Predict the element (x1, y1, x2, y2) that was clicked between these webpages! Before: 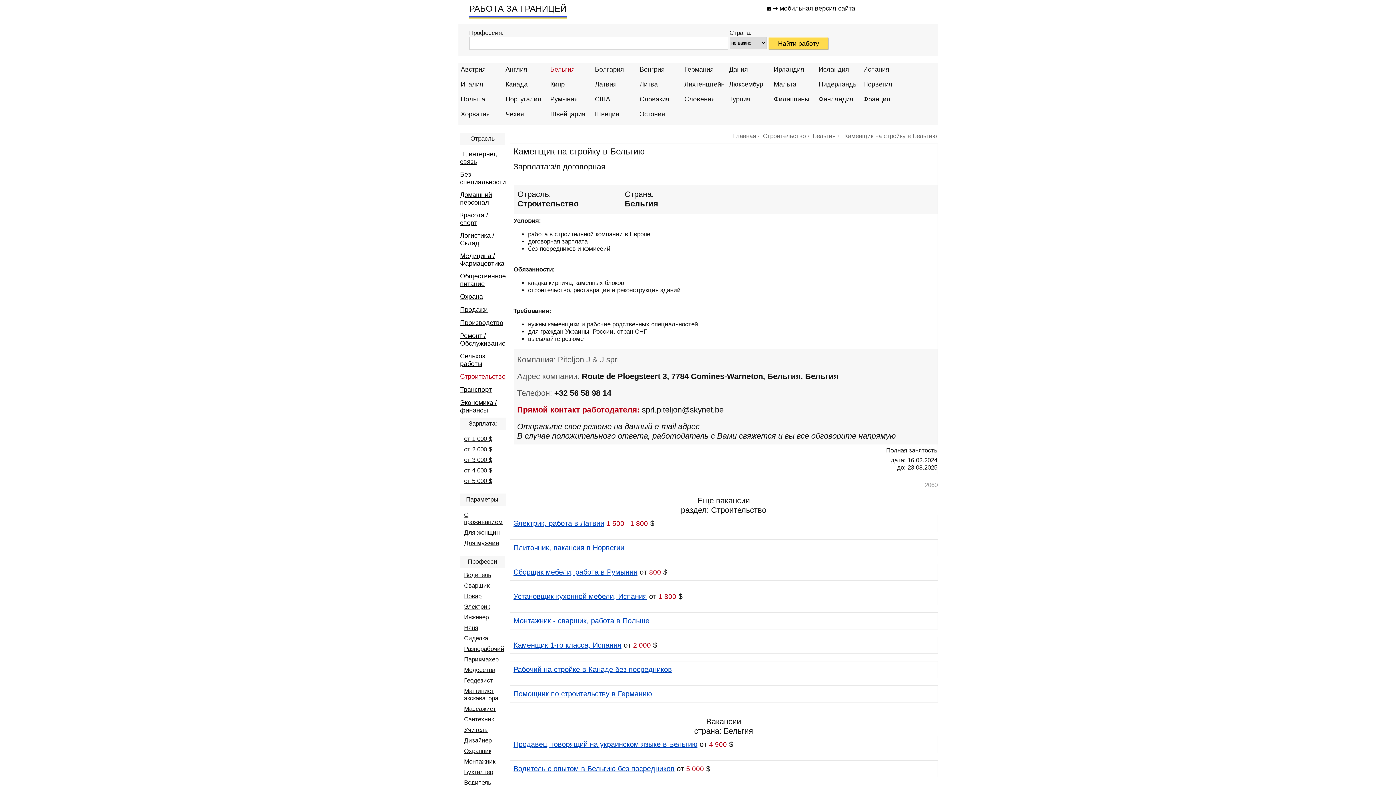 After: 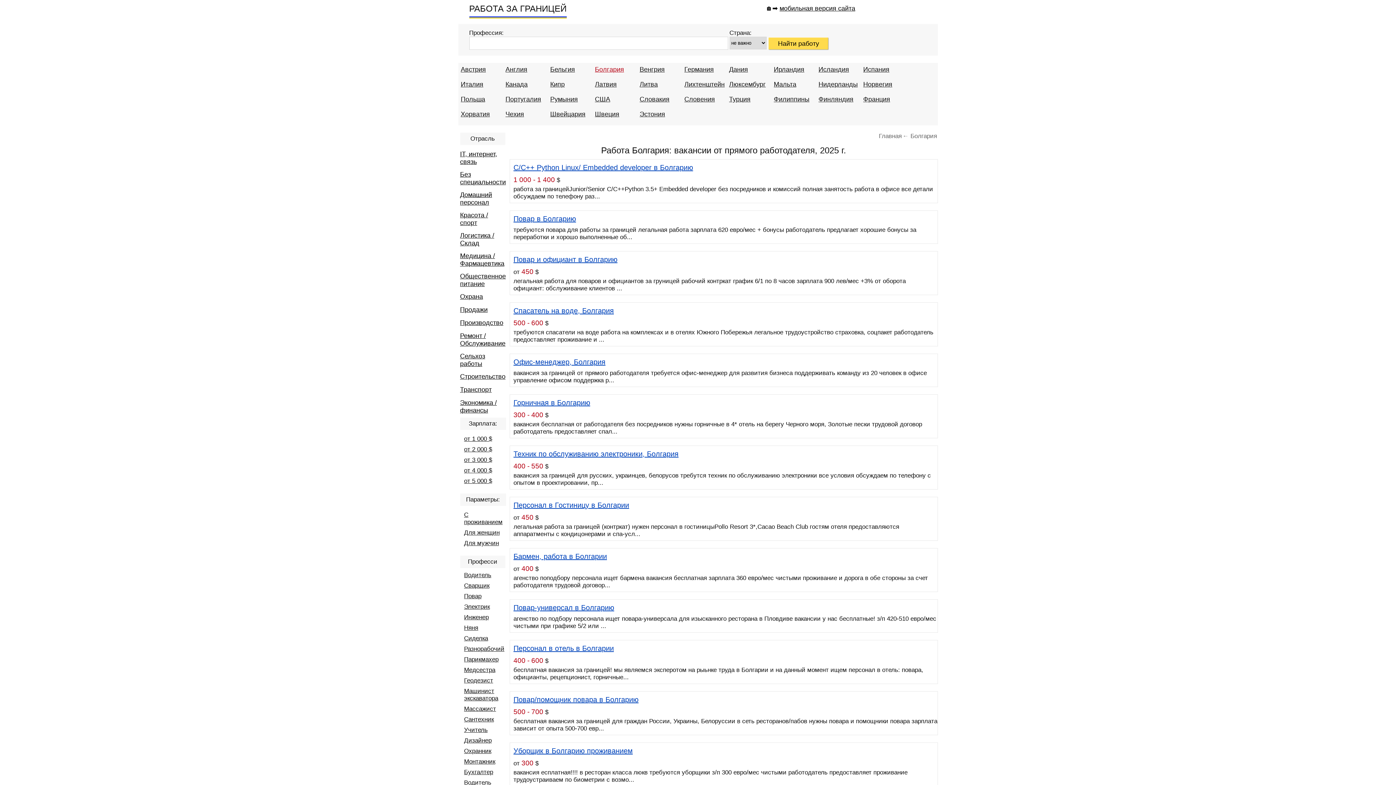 Action: bbox: (595, 65, 624, 73) label: Болгария